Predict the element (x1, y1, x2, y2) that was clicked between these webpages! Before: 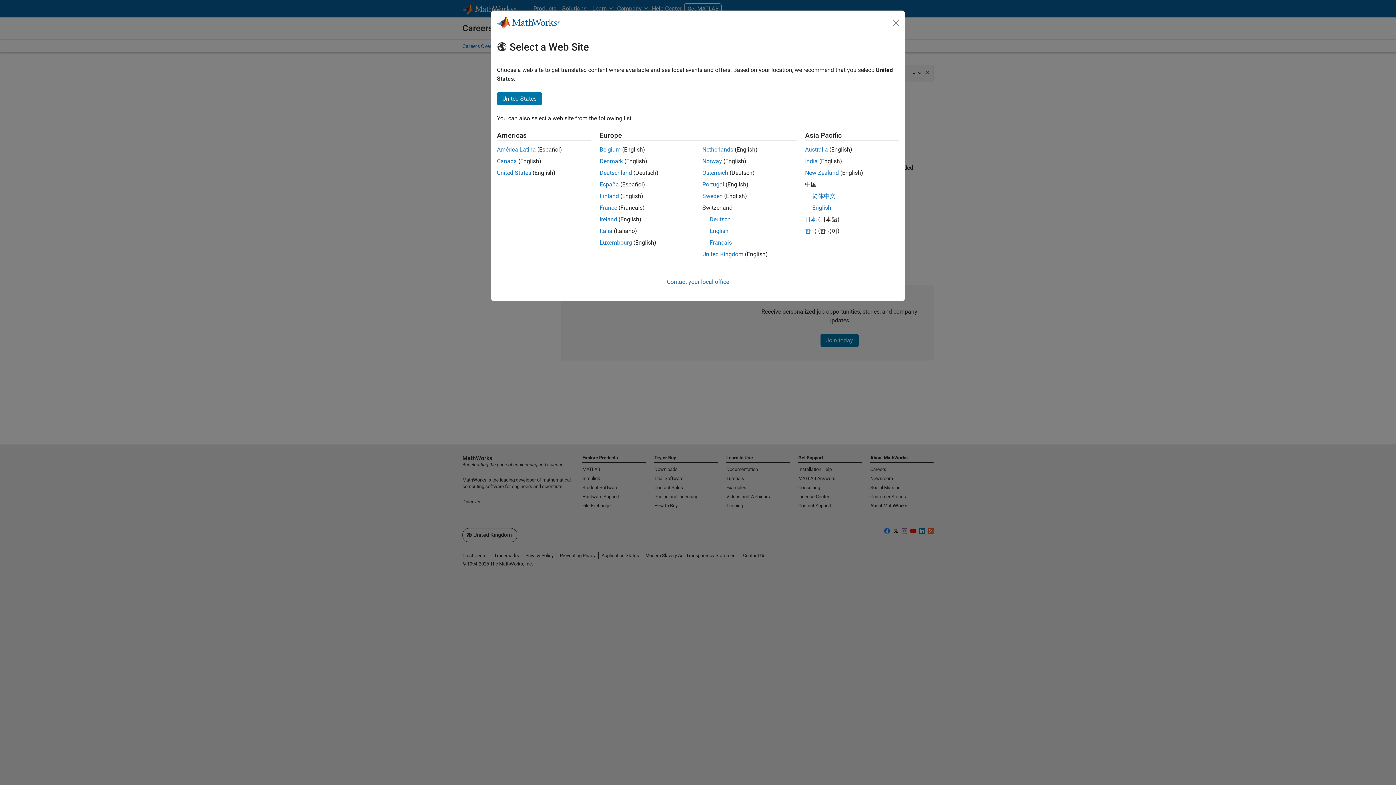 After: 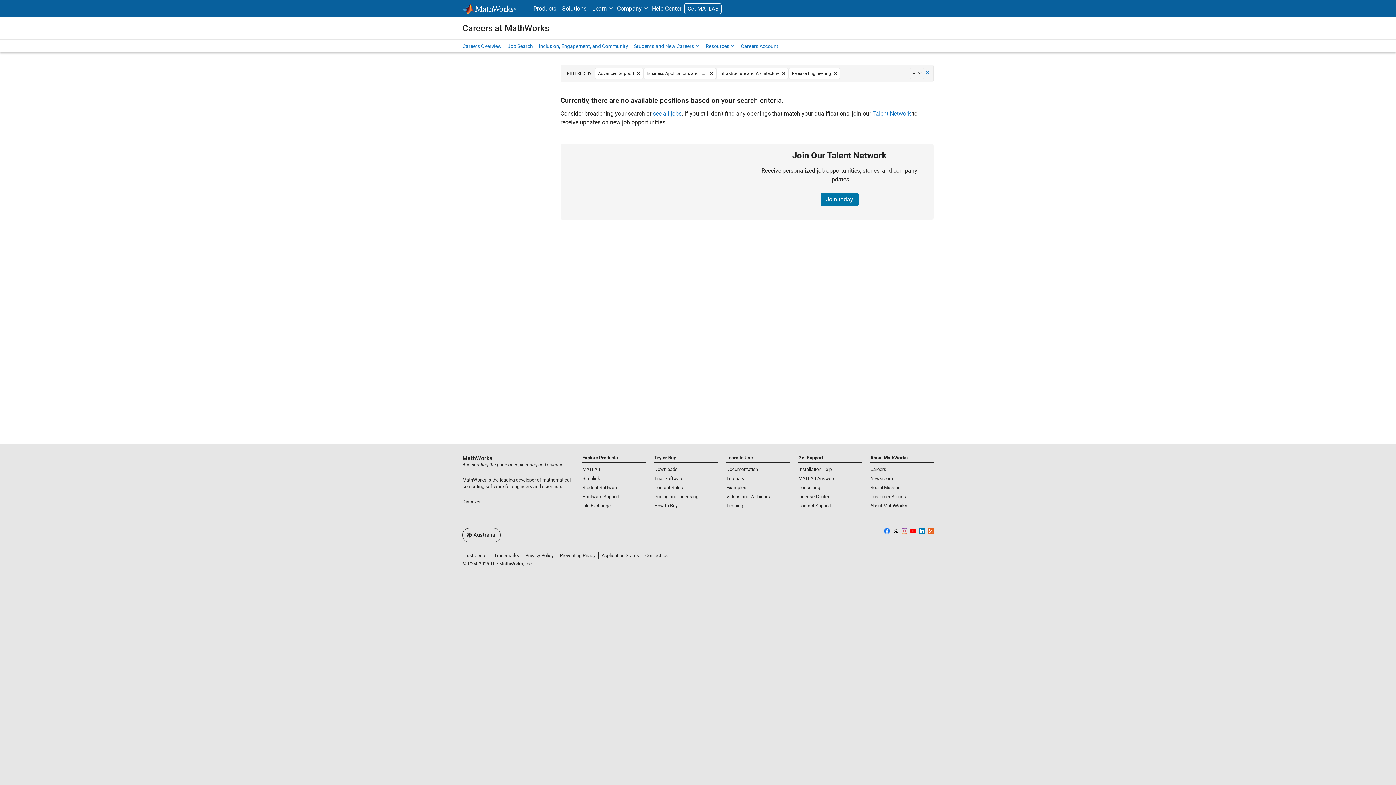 Action: bbox: (805, 146, 828, 153) label: Australia